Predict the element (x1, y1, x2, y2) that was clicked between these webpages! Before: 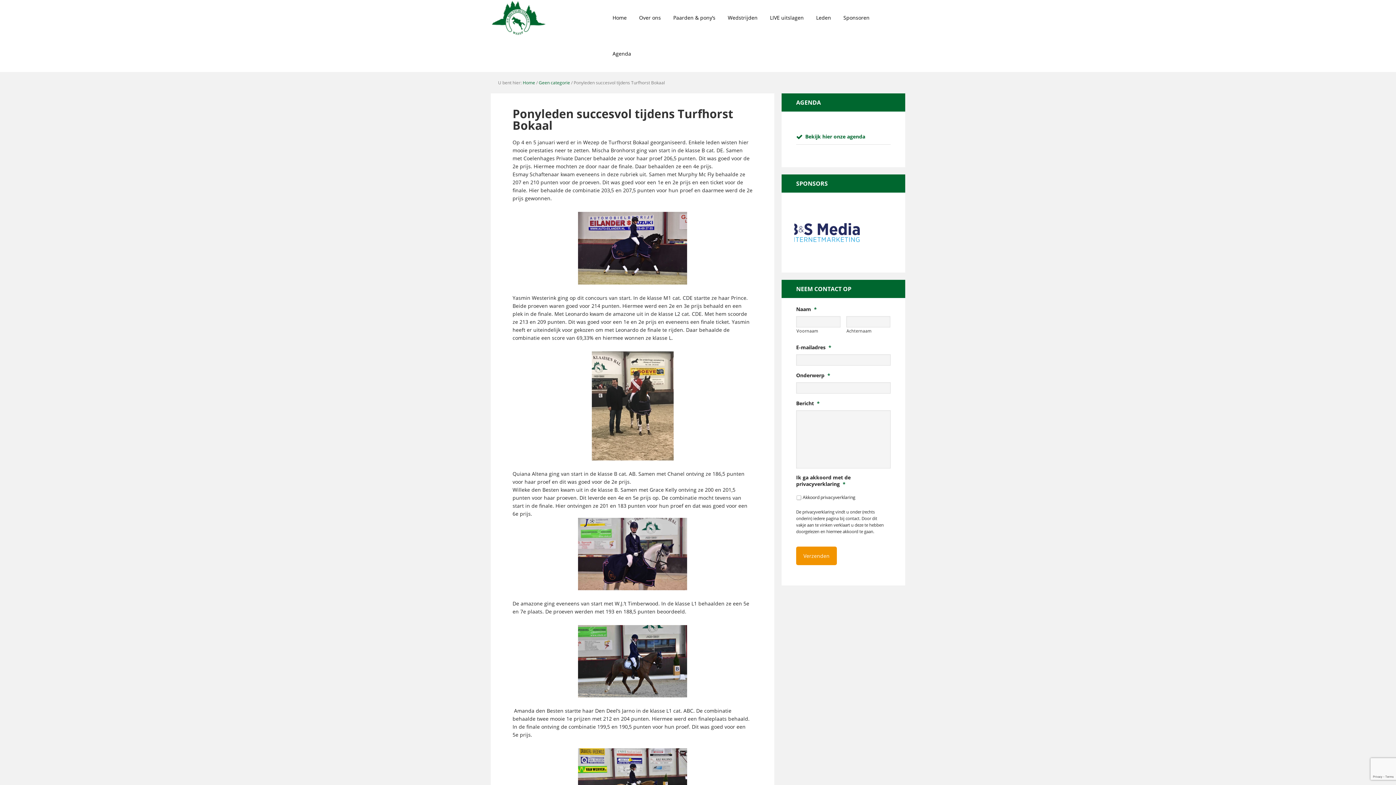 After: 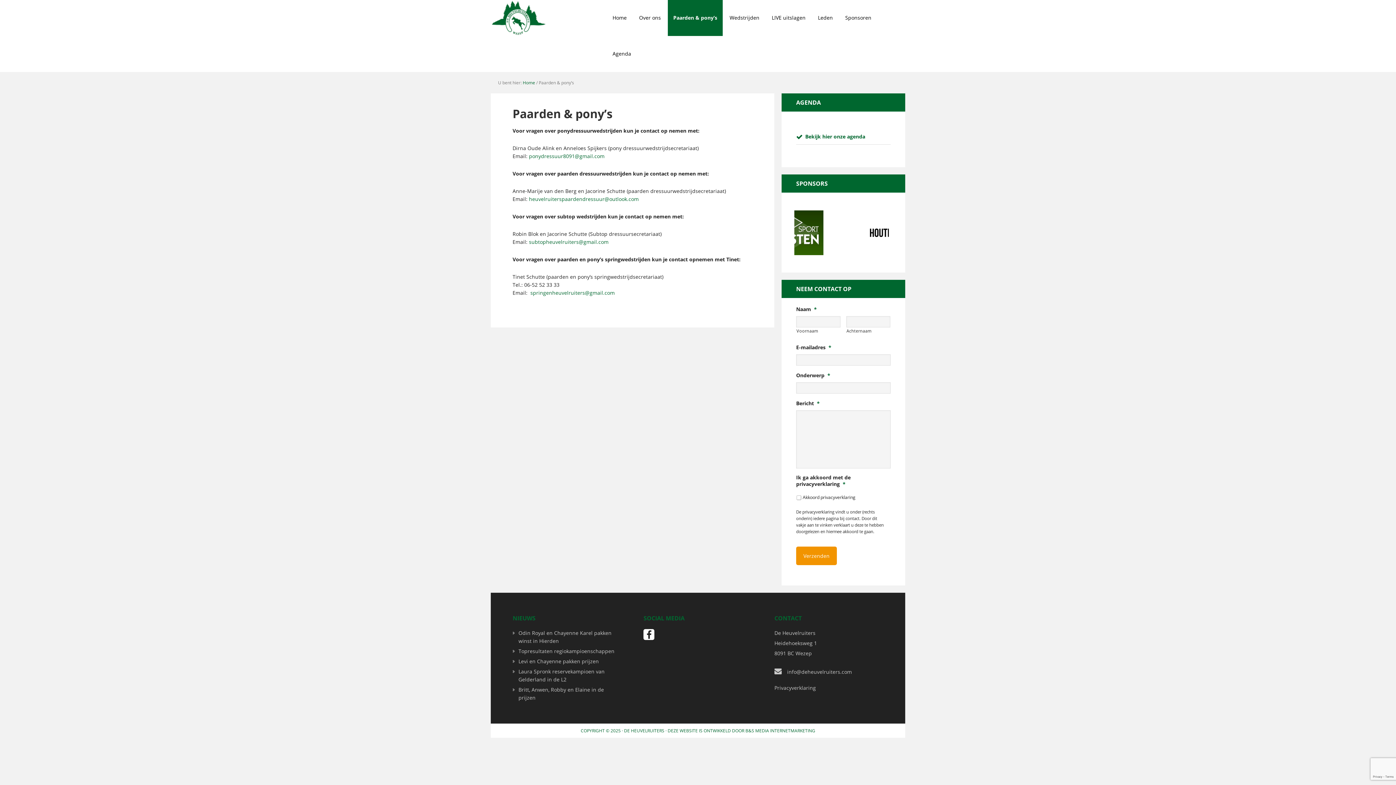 Action: bbox: (668, 0, 721, 36) label: Paarden & pony’s